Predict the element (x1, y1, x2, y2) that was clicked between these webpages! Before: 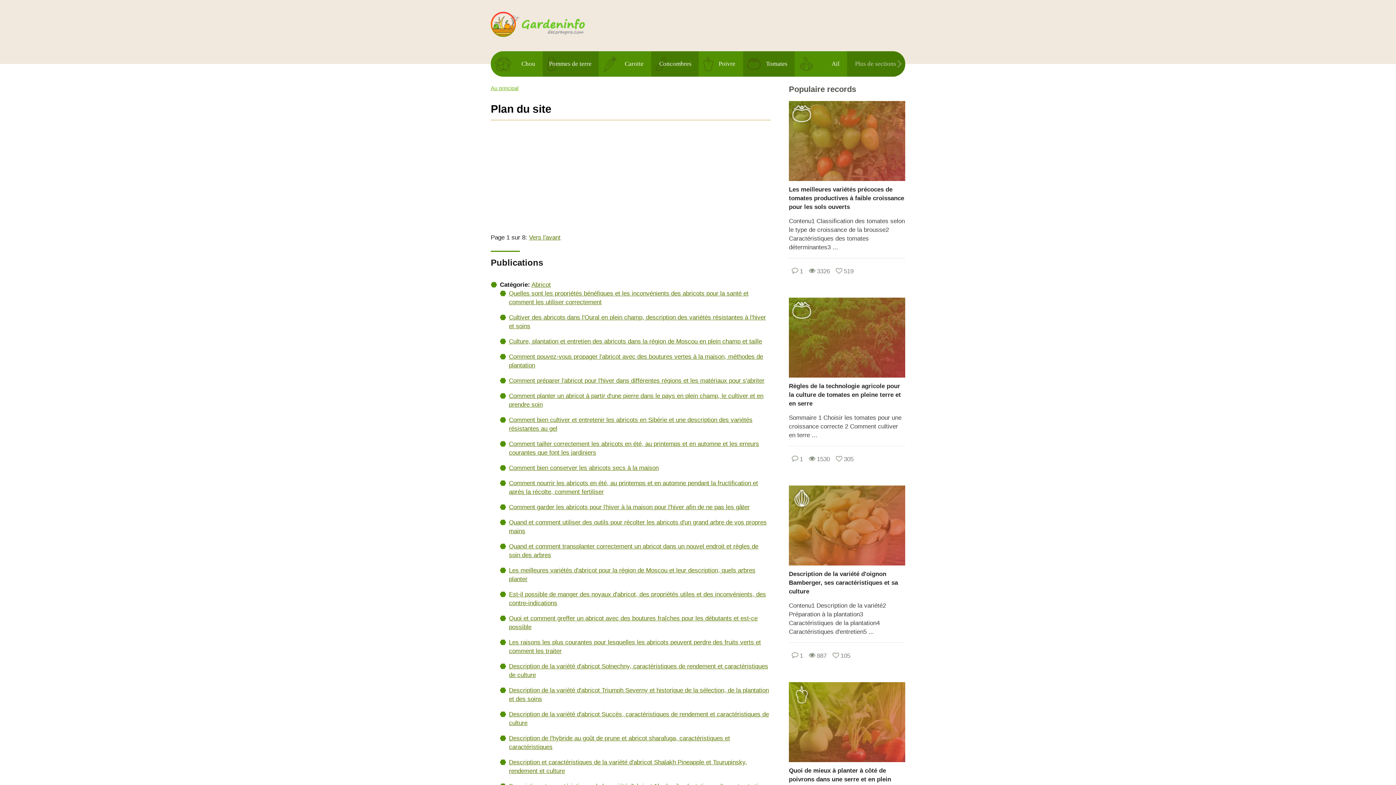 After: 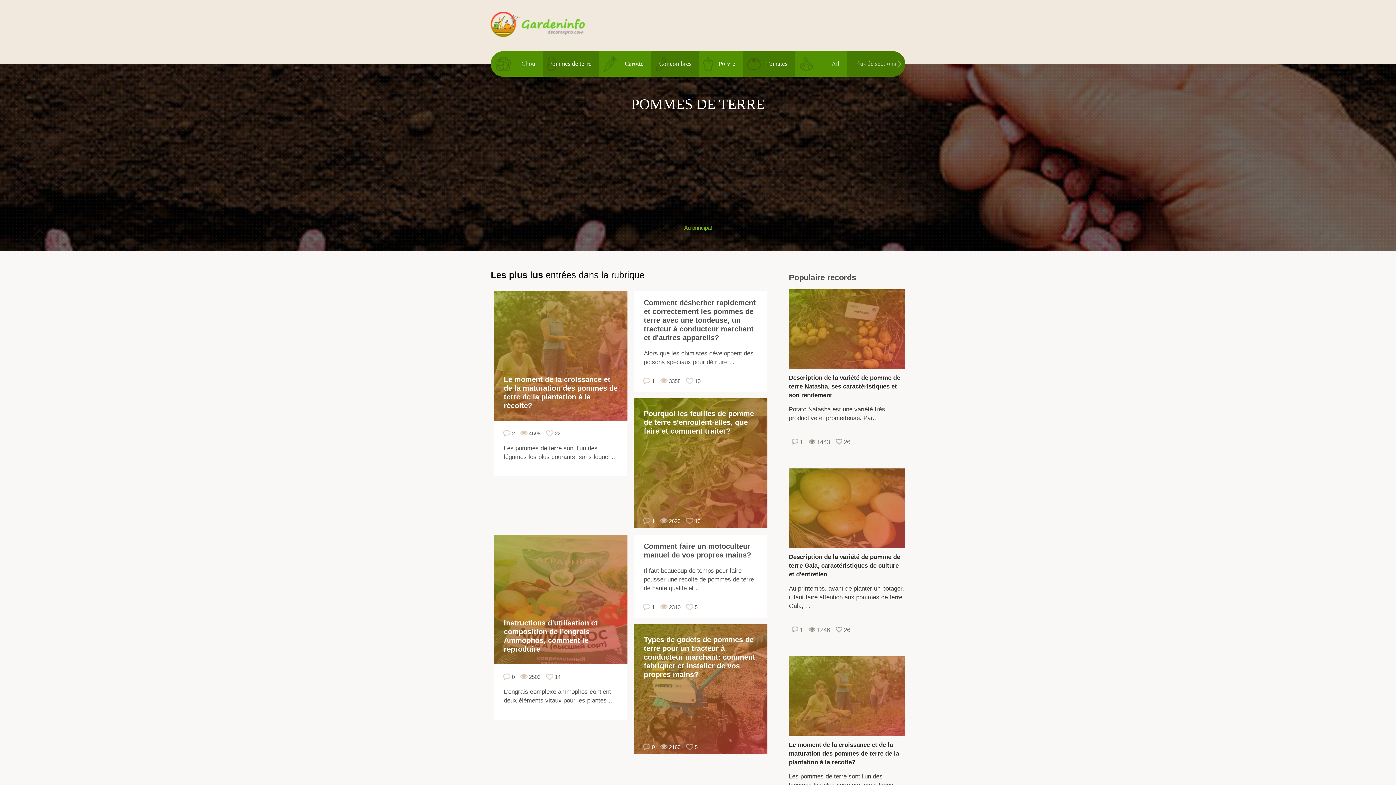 Action: bbox: (543, 51, 598, 76) label: Pommes de terre